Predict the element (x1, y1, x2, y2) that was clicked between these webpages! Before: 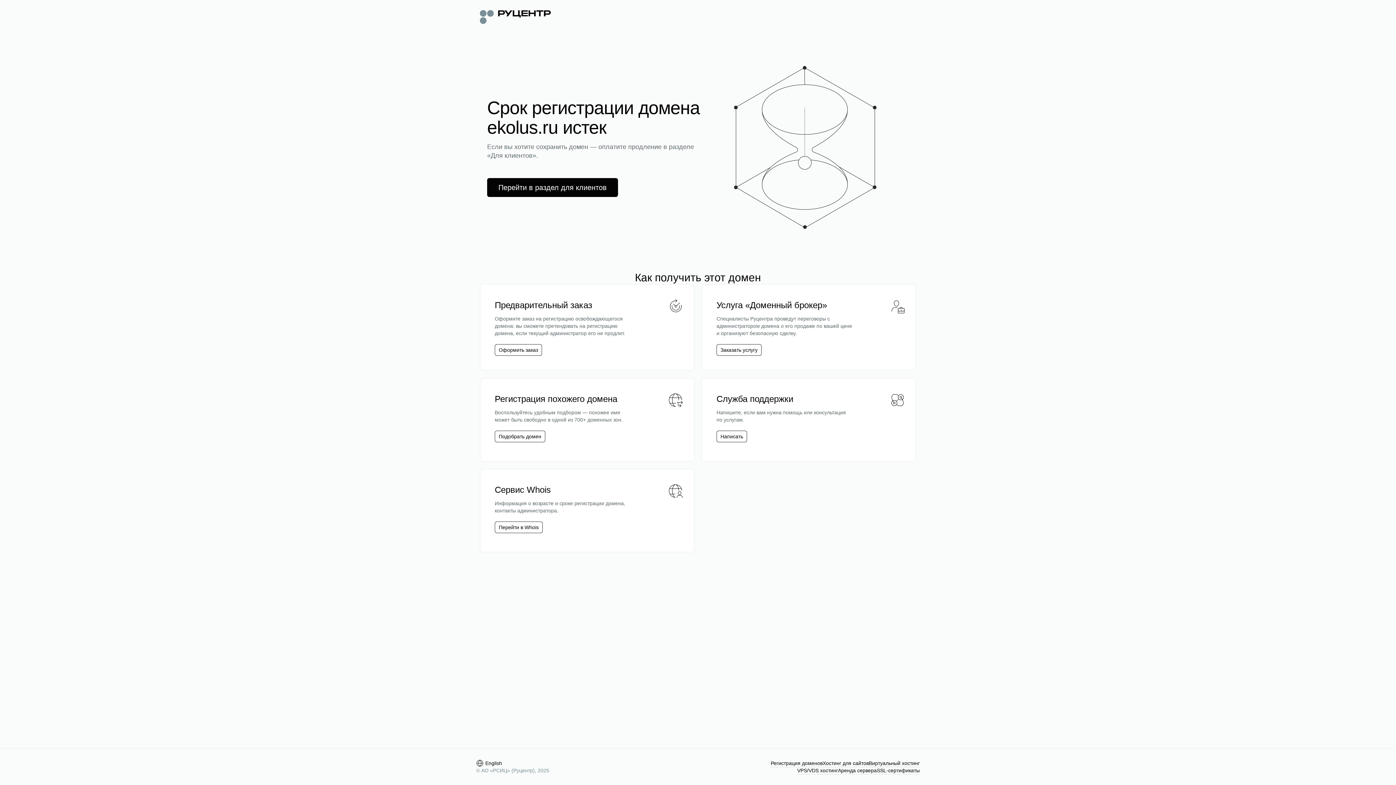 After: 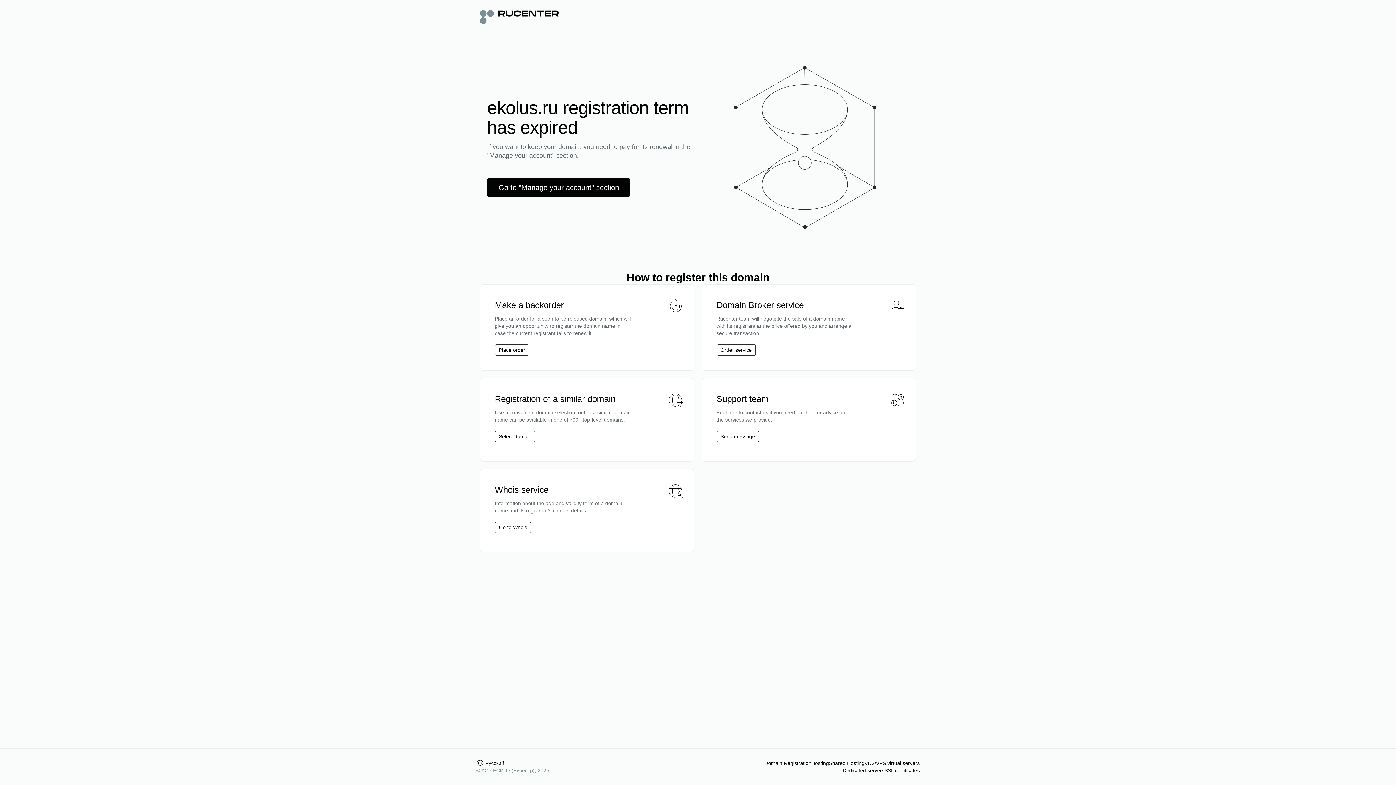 Action: bbox: (476, 760, 502, 767) label: English